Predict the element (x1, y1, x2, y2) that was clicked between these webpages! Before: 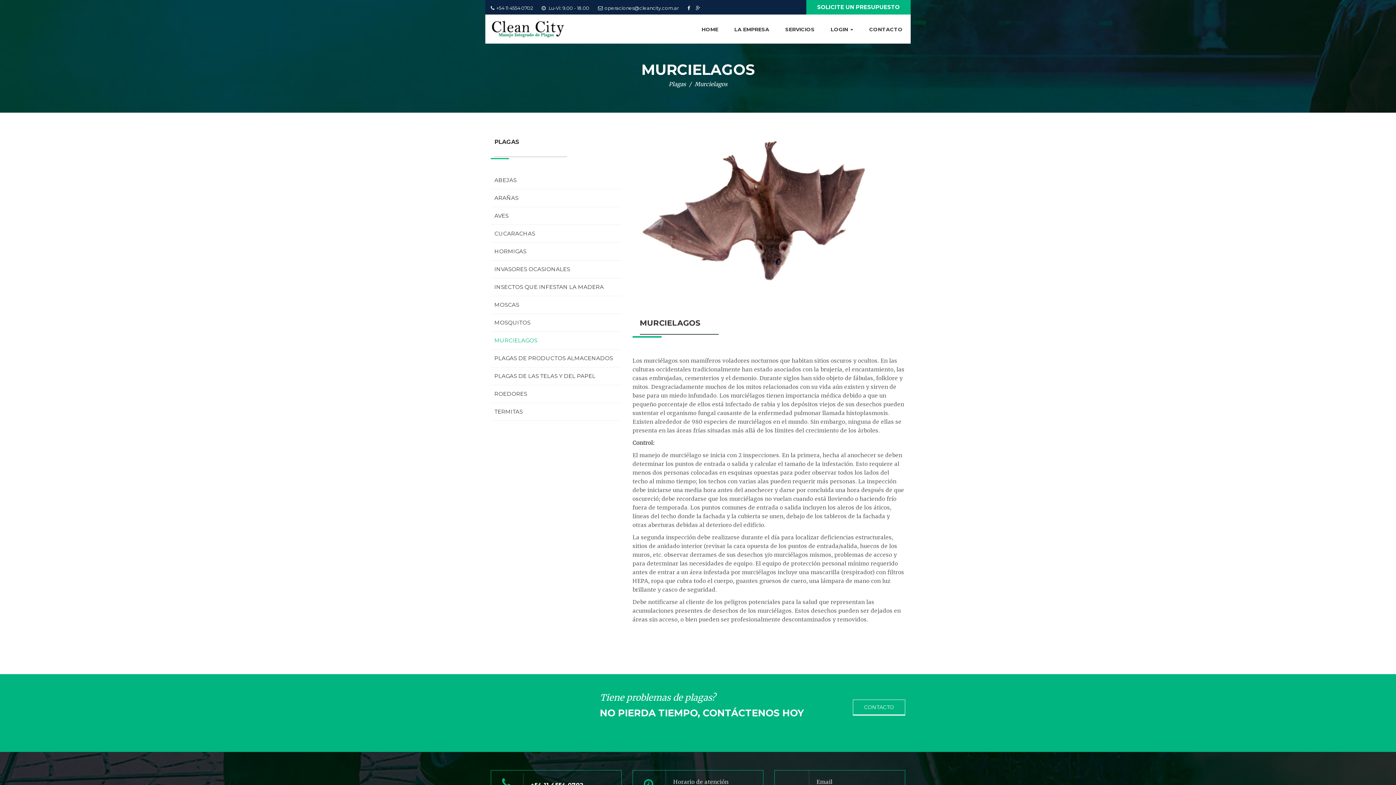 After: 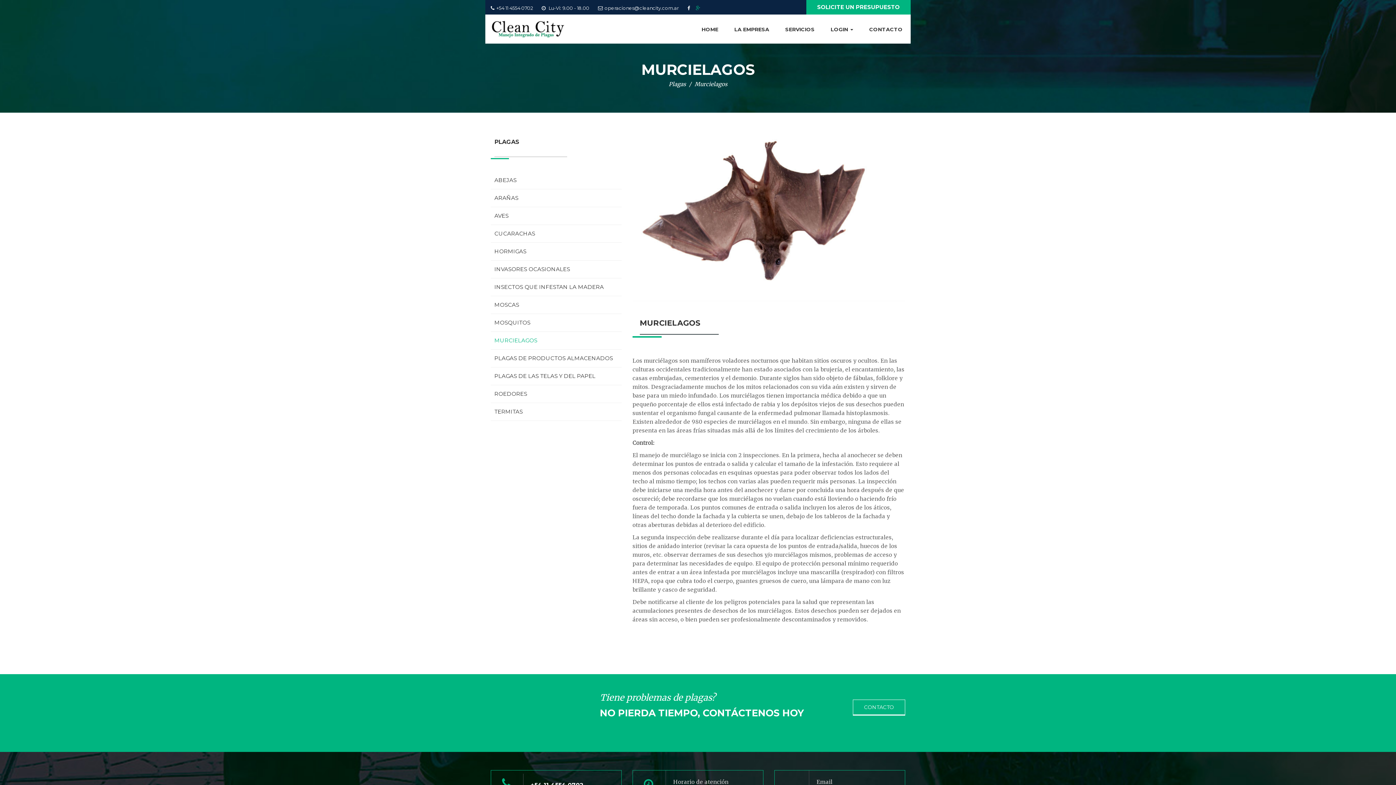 Action: bbox: (696, 5, 702, 10)